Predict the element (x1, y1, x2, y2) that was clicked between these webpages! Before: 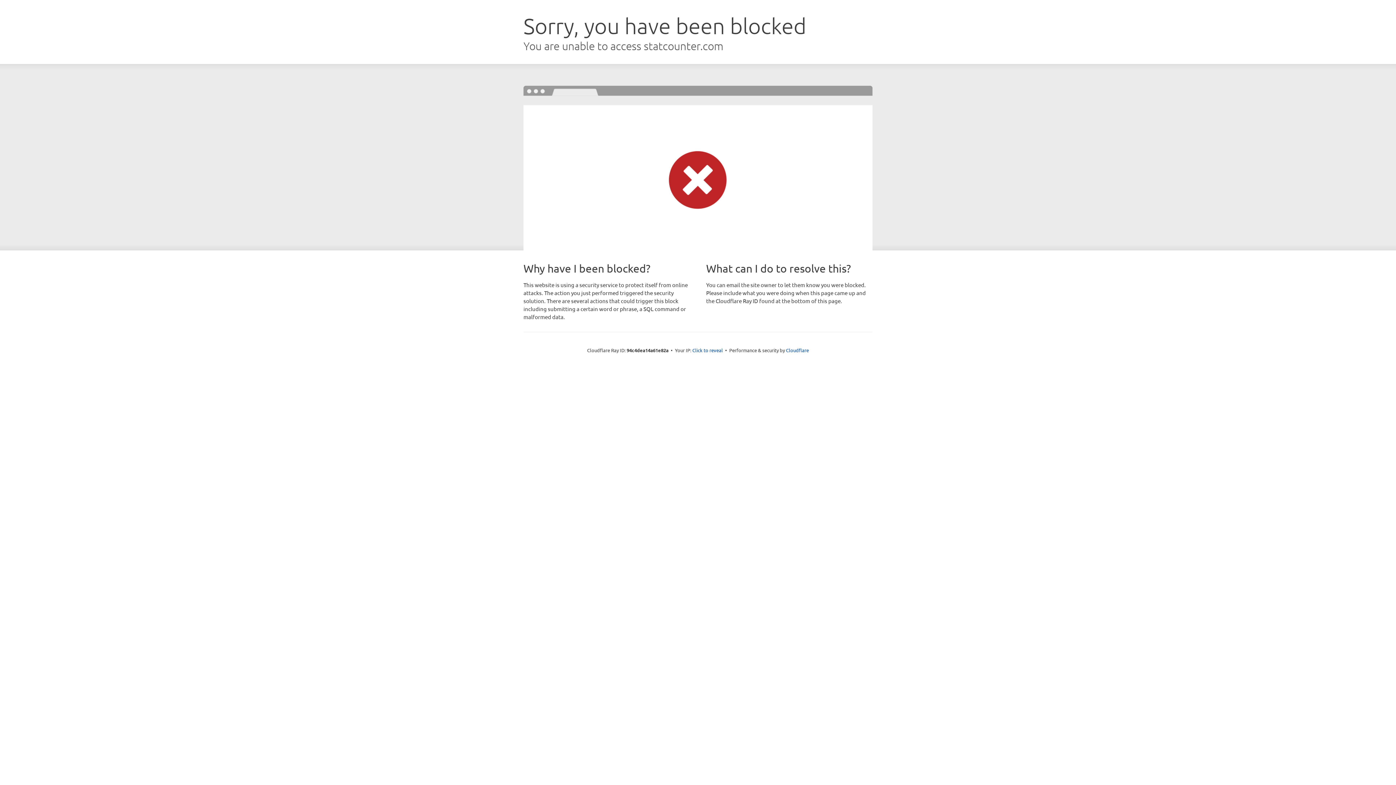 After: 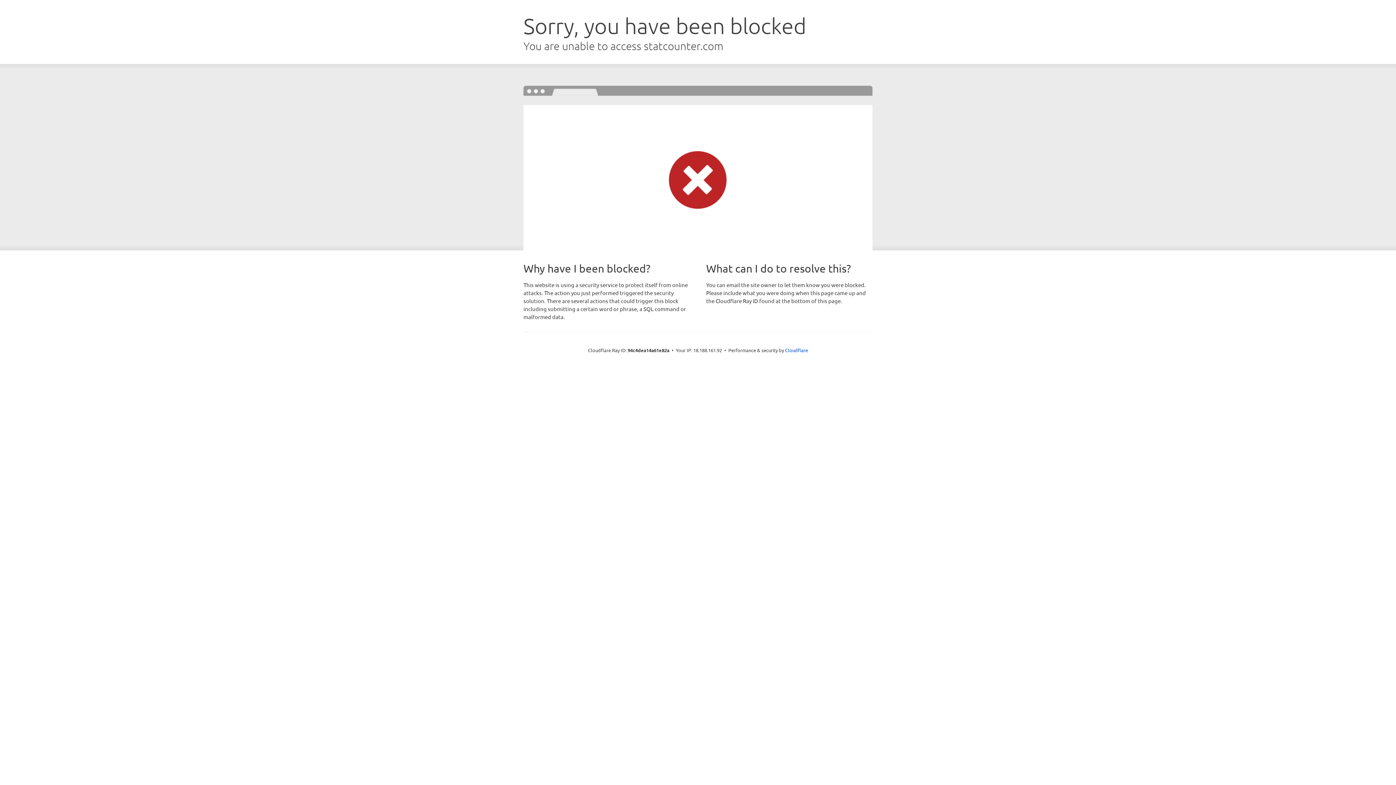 Action: label: Click to reveal bbox: (692, 346, 723, 353)